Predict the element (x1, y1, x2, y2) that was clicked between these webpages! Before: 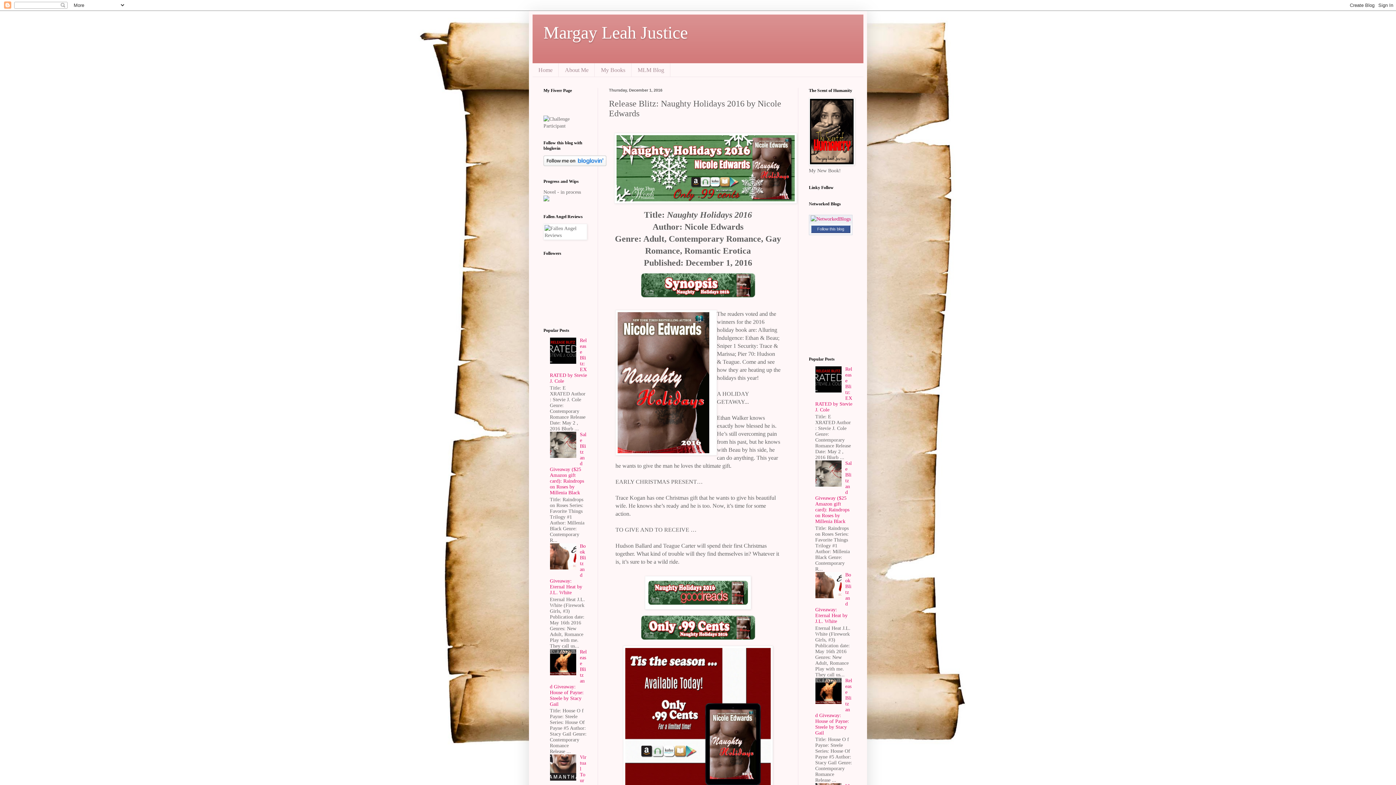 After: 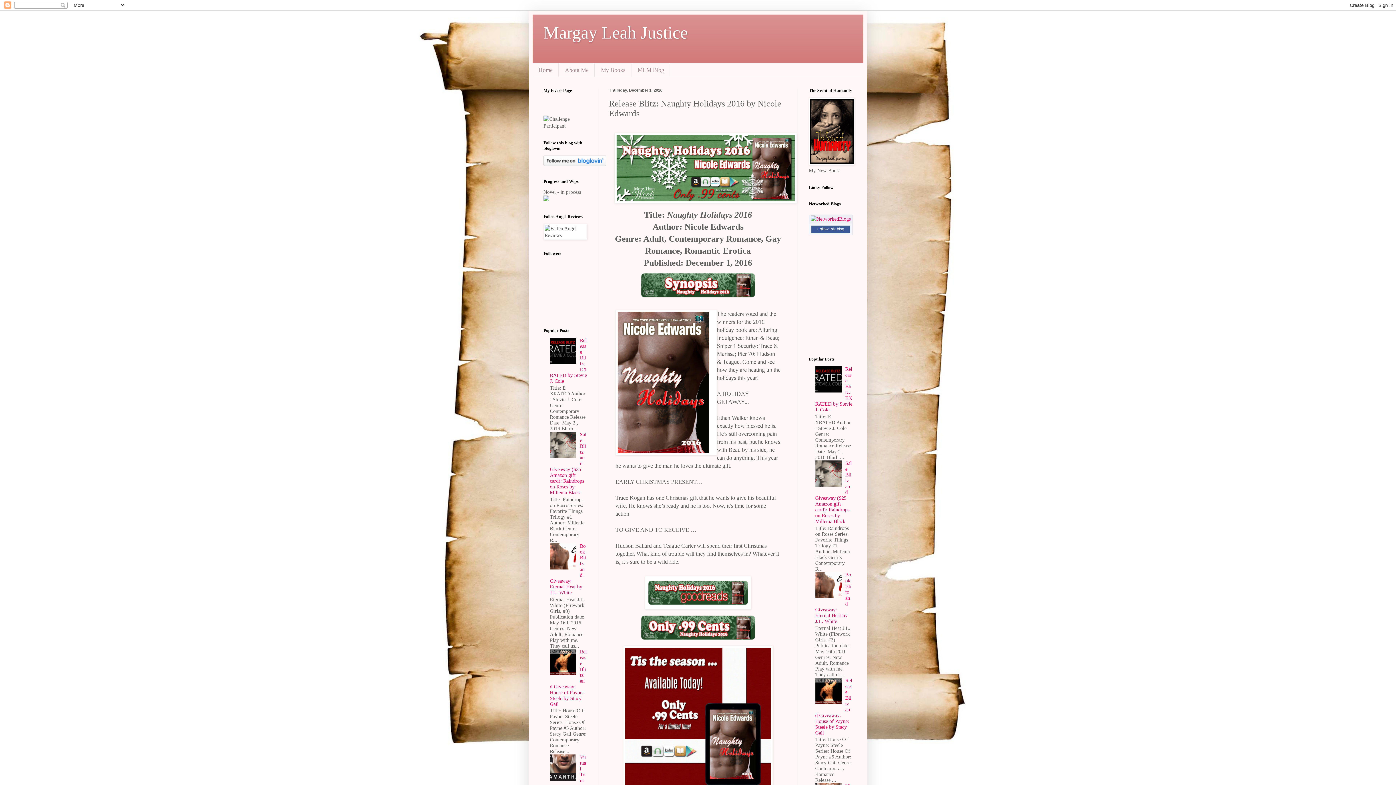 Action: bbox: (550, 453, 578, 459)